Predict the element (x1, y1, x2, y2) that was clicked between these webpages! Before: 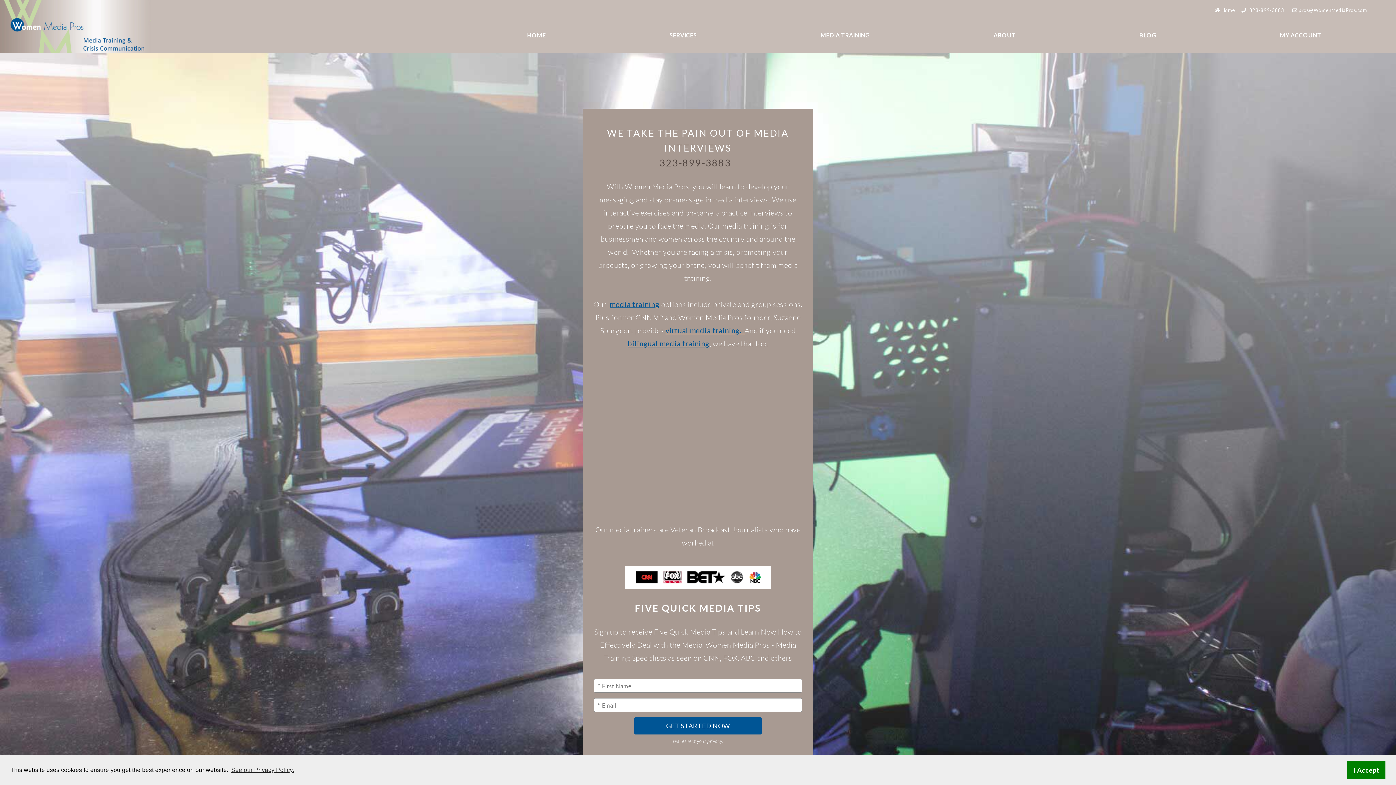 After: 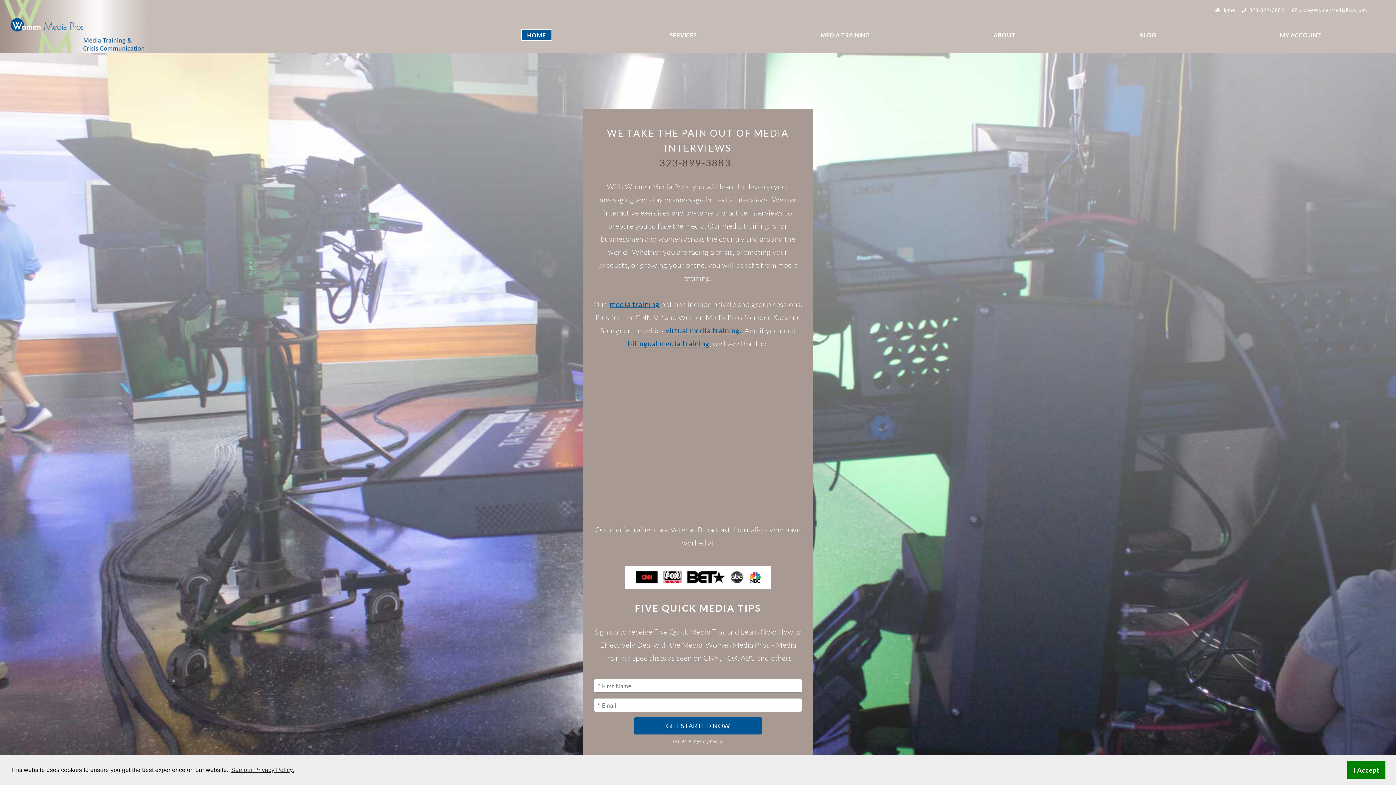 Action: bbox: (1221, 7, 1235, 13) label: Home